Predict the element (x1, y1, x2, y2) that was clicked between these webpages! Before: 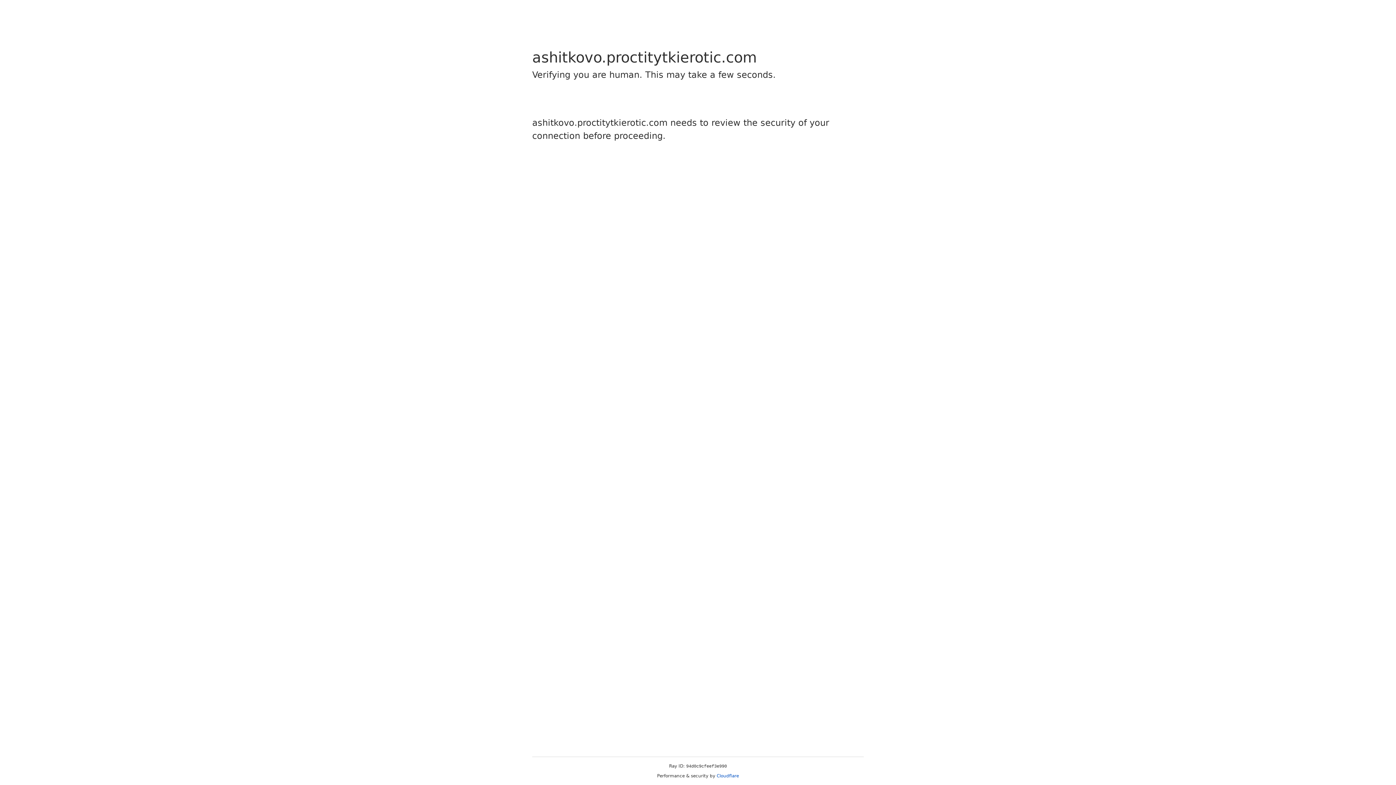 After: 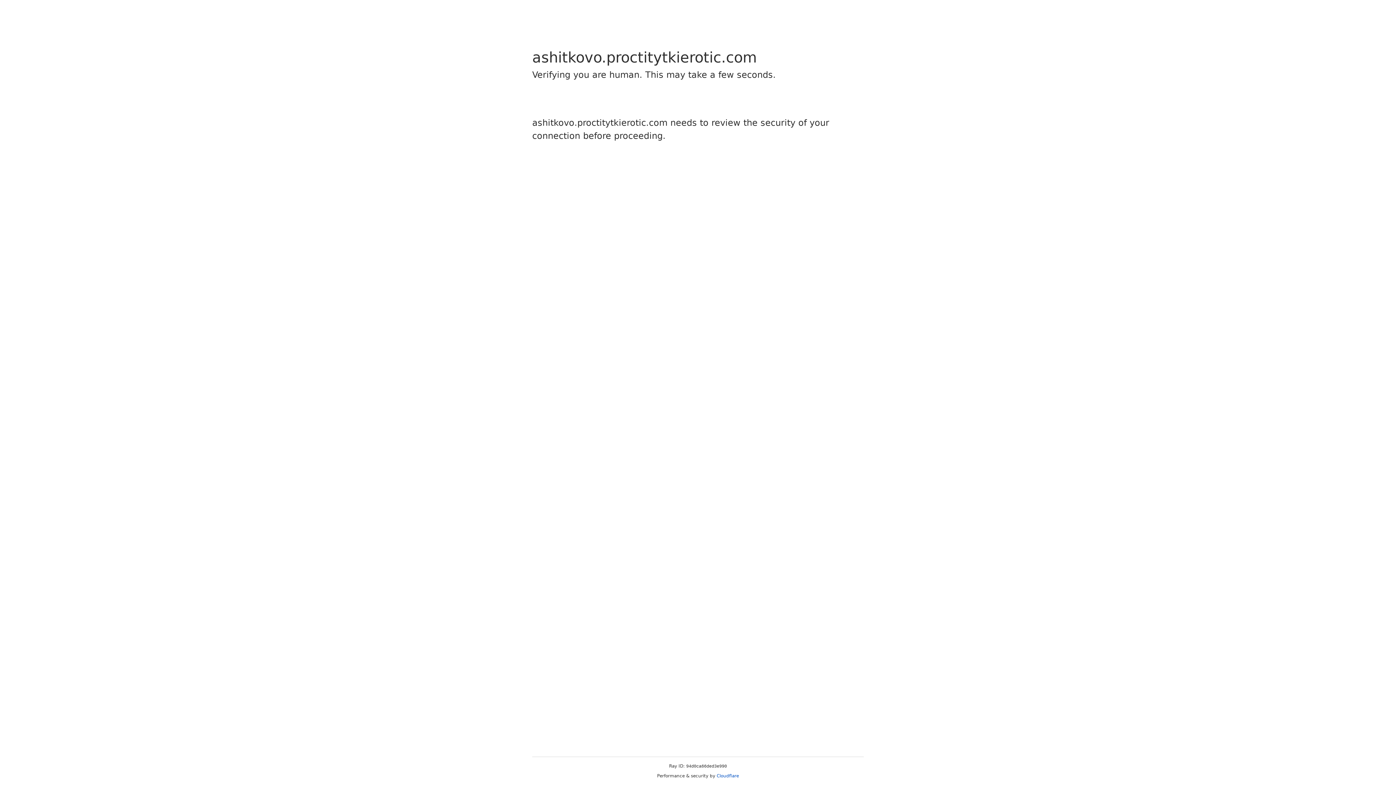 Action: bbox: (716, 773, 739, 778) label: Cloudflare